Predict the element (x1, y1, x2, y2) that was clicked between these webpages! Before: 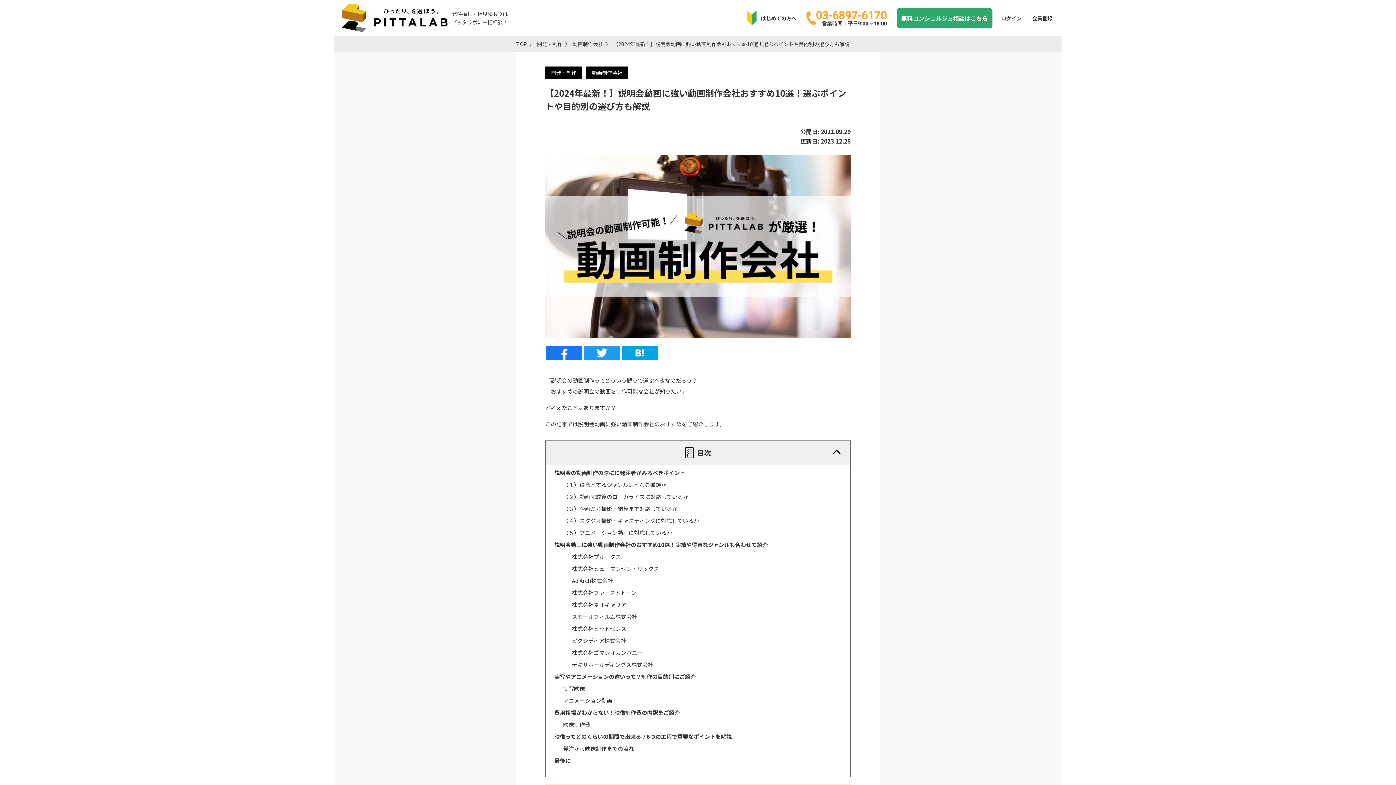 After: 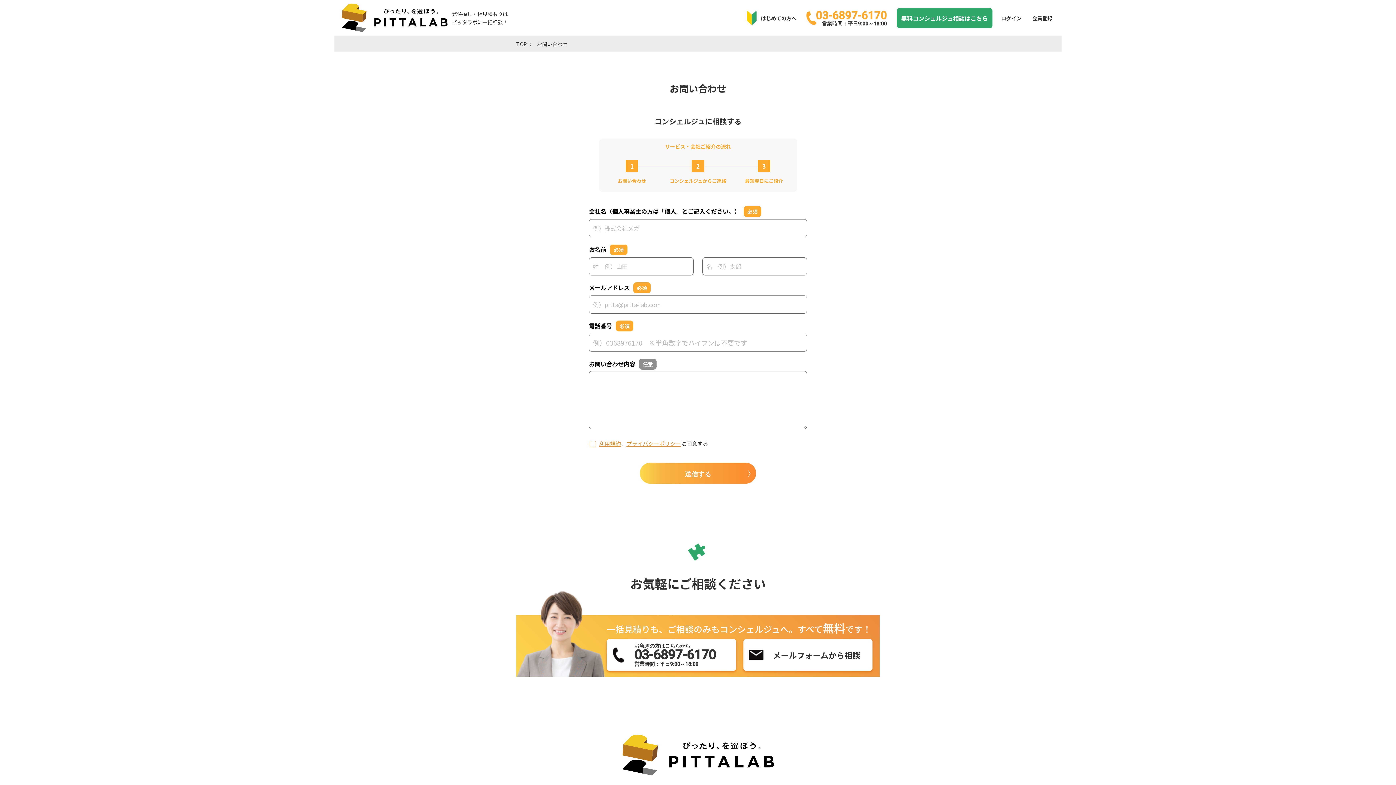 Action: bbox: (896, 7, 992, 28) label: 無料コンシェルジュ相談はこちら